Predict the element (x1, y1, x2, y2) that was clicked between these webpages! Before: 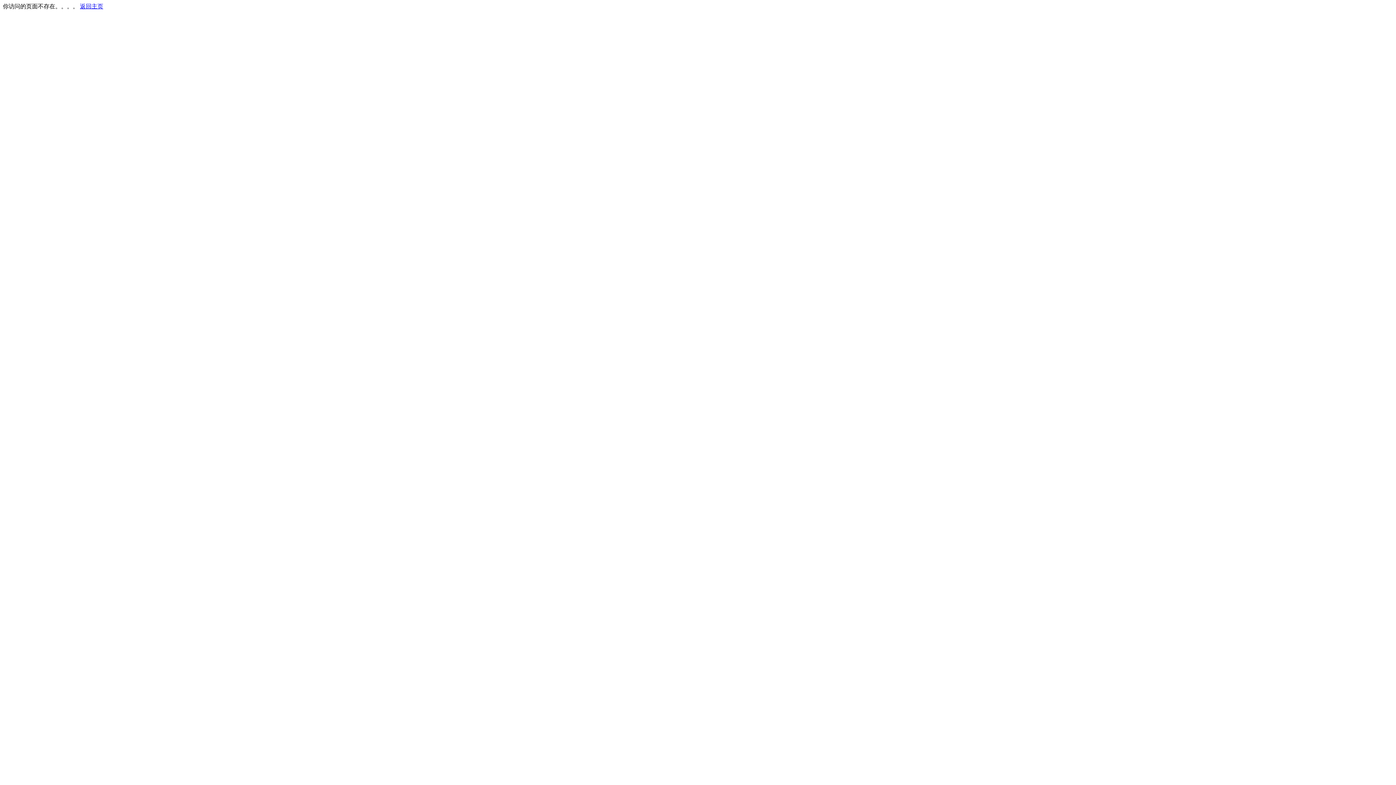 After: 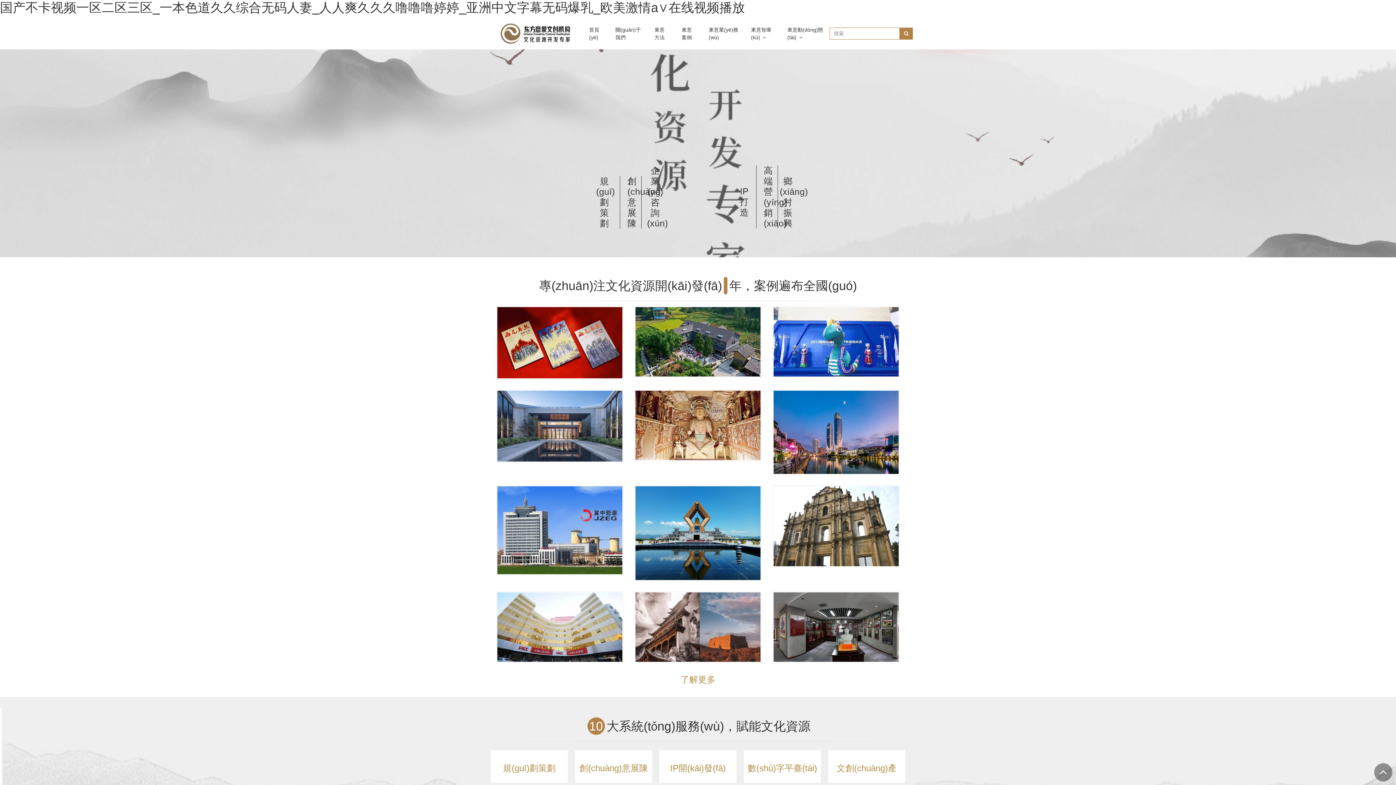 Action: bbox: (80, 3, 103, 9) label: 返回主页